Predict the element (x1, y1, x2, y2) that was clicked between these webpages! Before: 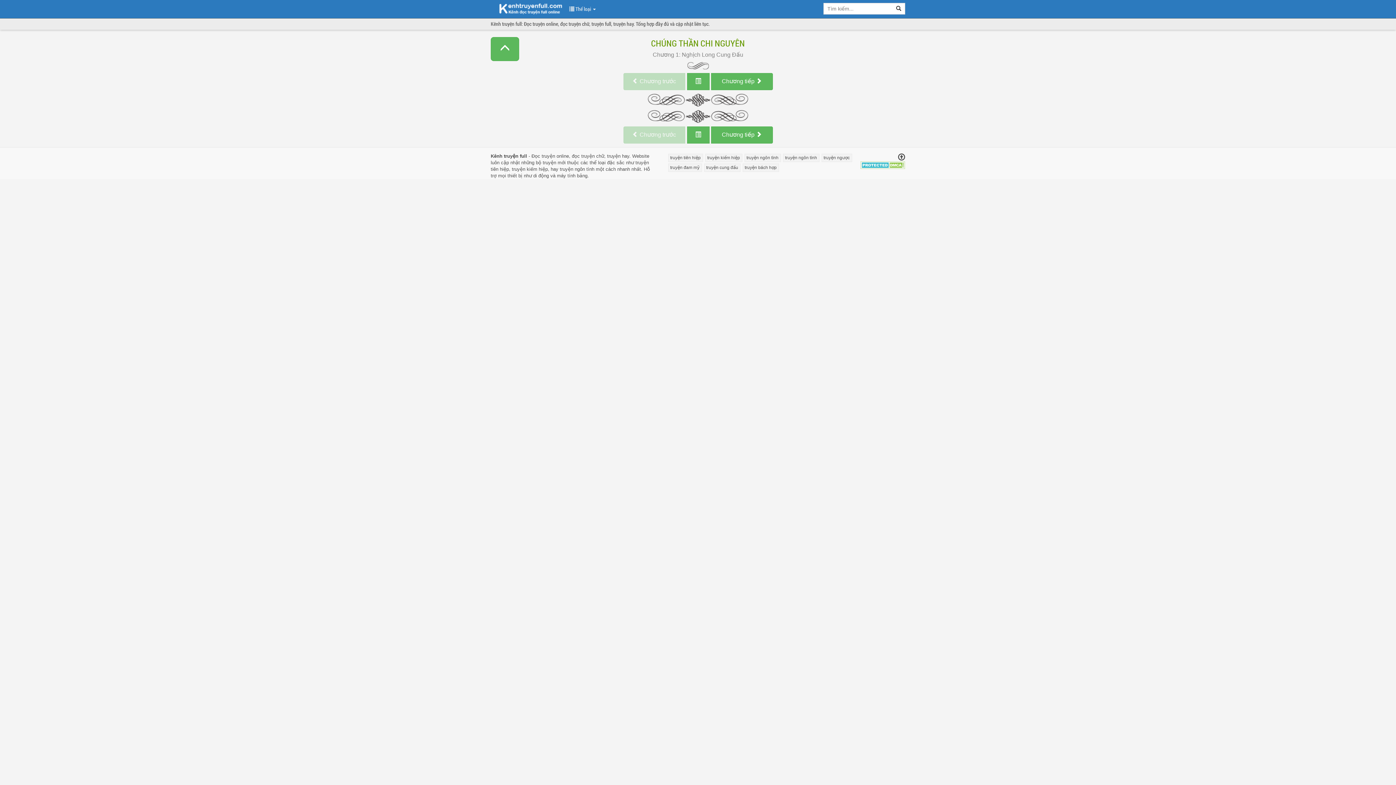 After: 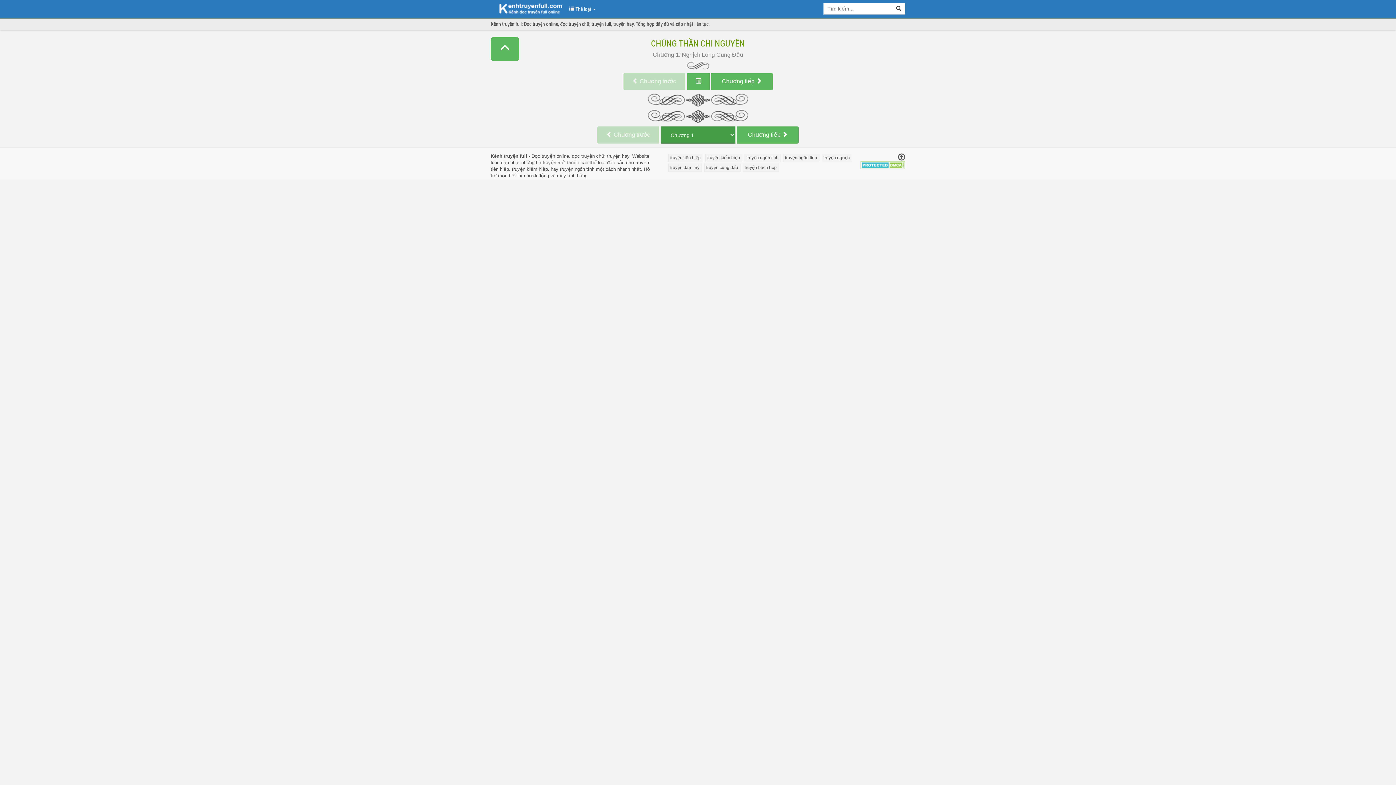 Action: bbox: (687, 126, 709, 143)